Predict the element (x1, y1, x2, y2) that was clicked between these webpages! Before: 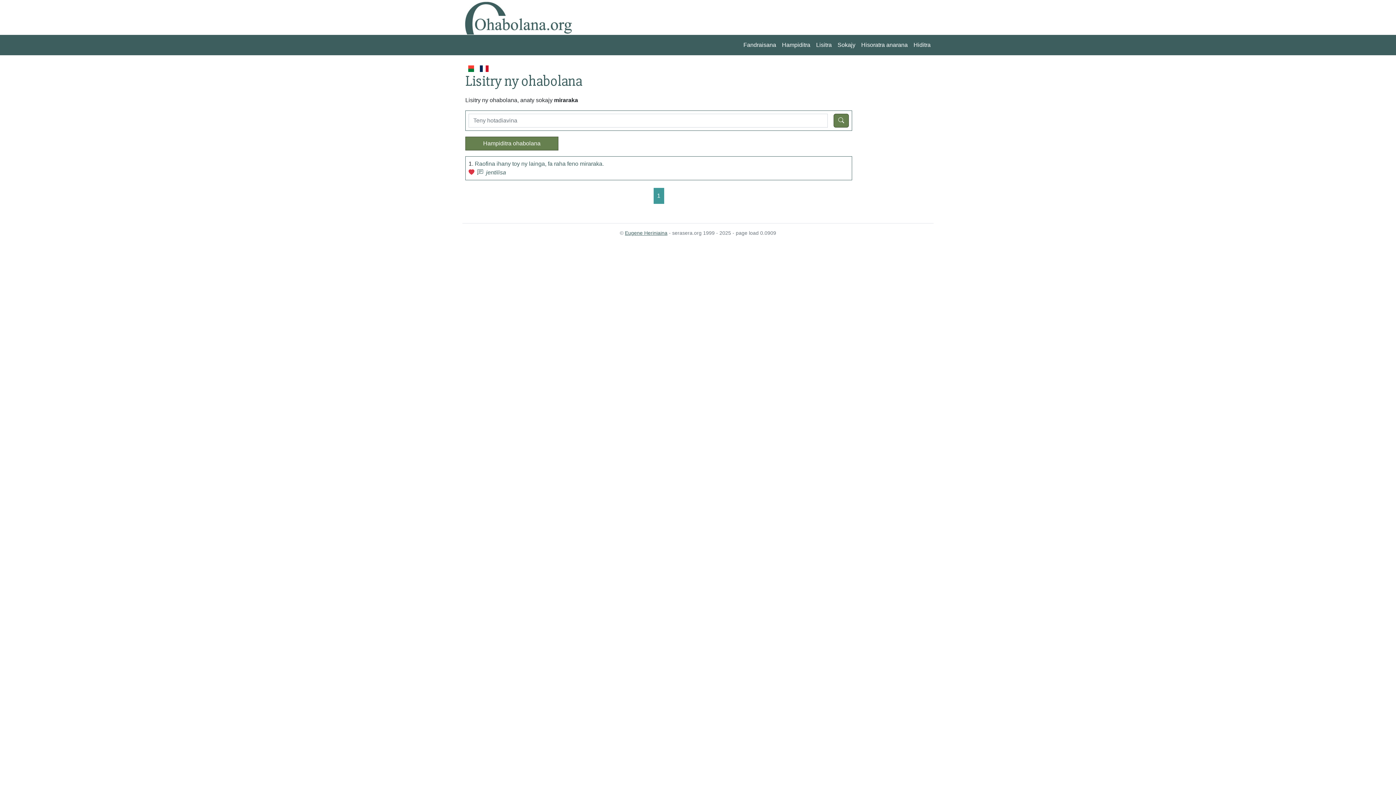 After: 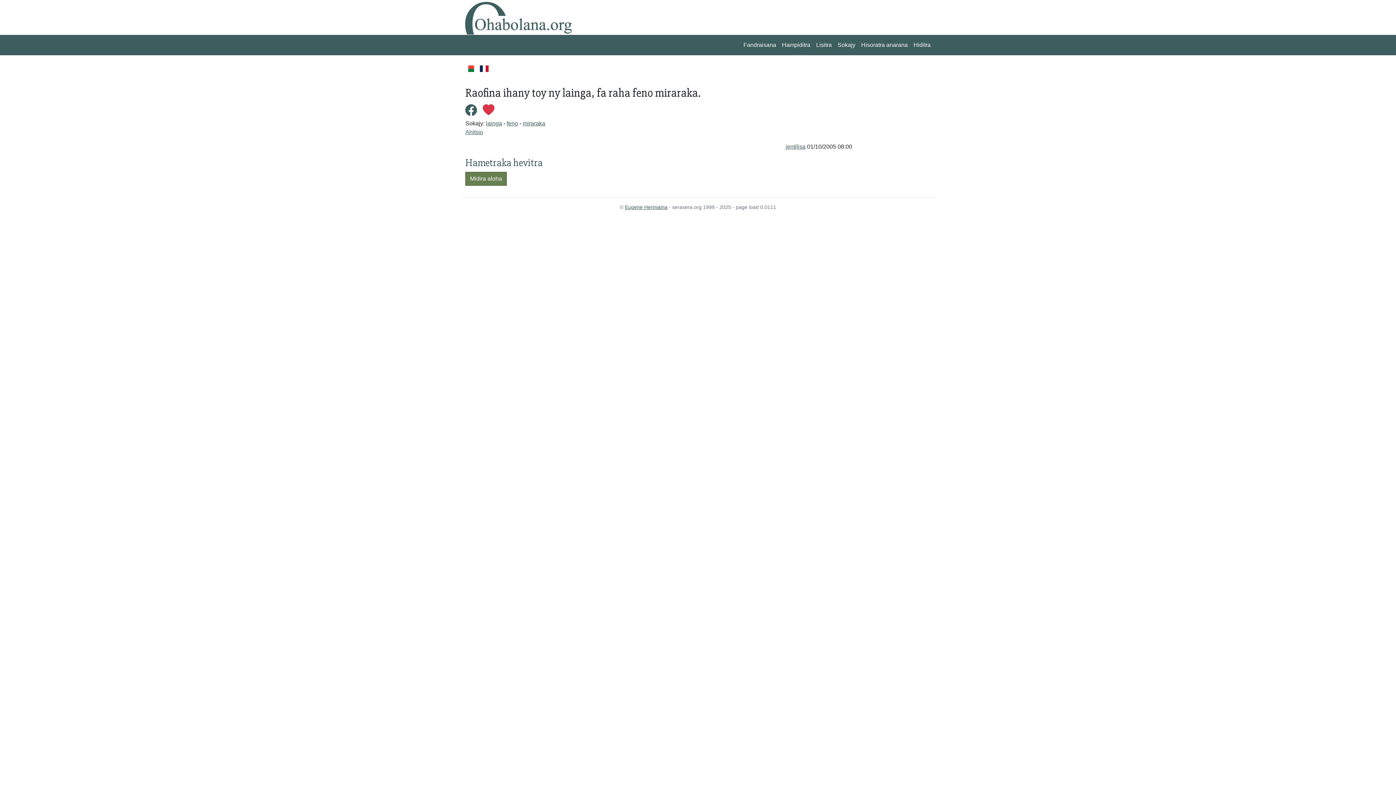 Action: bbox: (474, 160, 604, 166) label: Raofina ihany toy ny lainga, fa raha feno miraraka.